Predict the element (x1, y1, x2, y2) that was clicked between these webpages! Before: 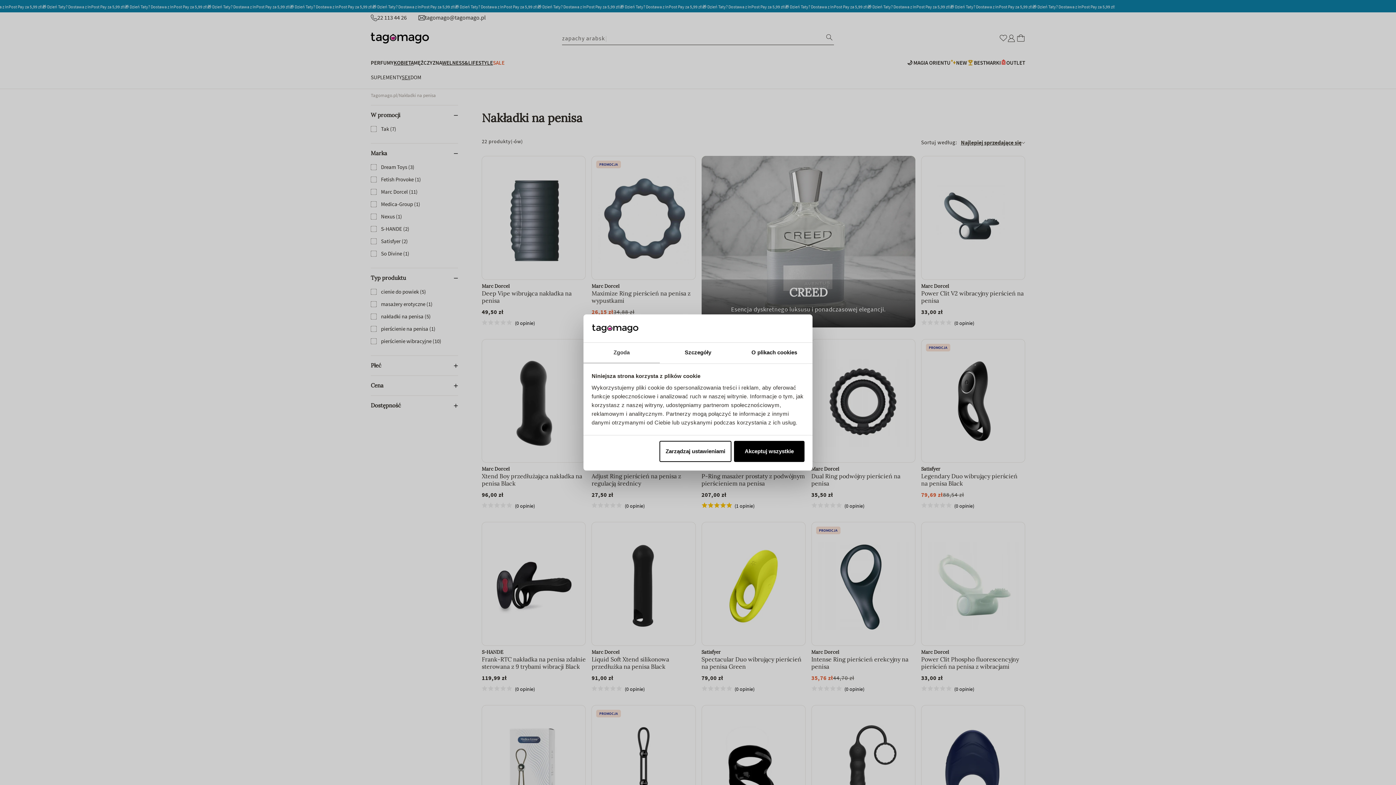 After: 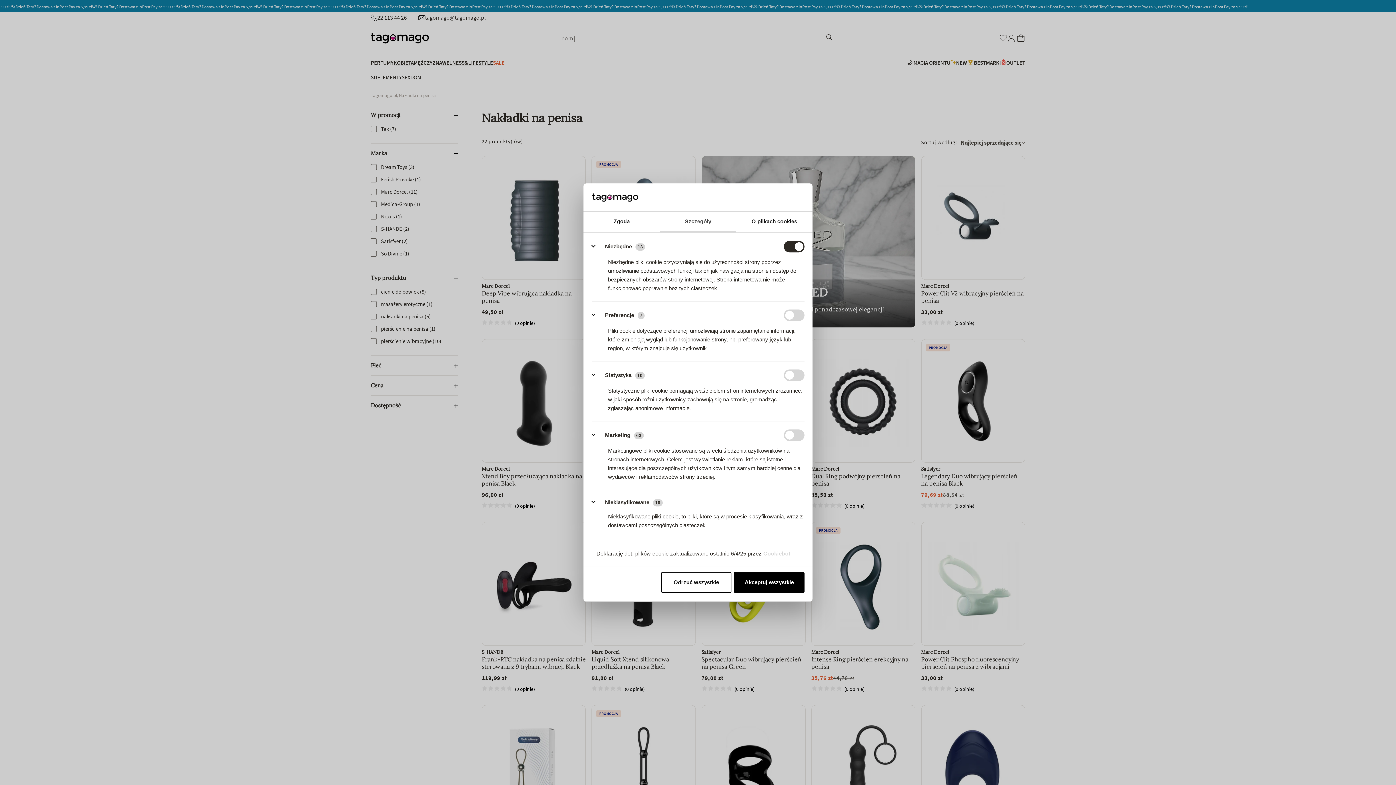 Action: bbox: (660, 342, 736, 363) label: Szczegóły